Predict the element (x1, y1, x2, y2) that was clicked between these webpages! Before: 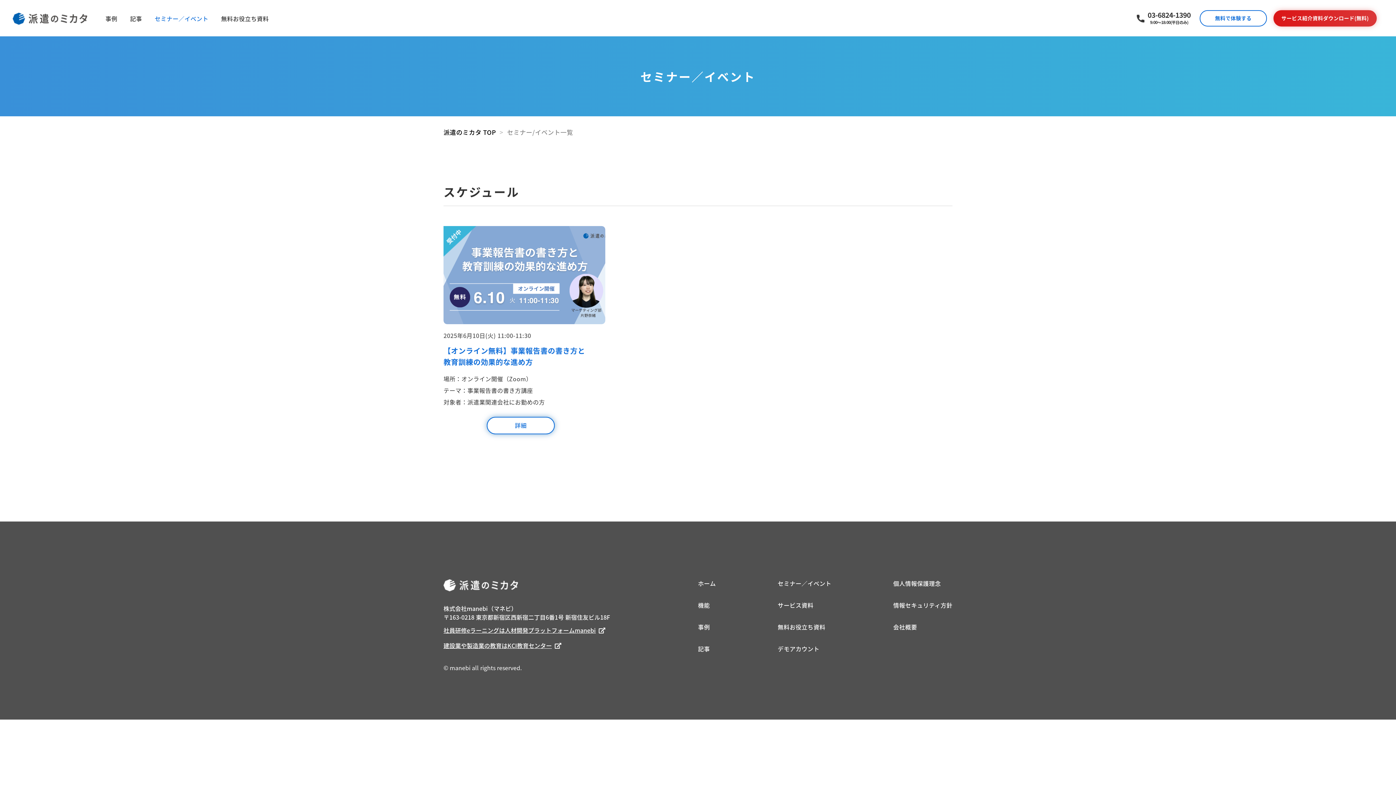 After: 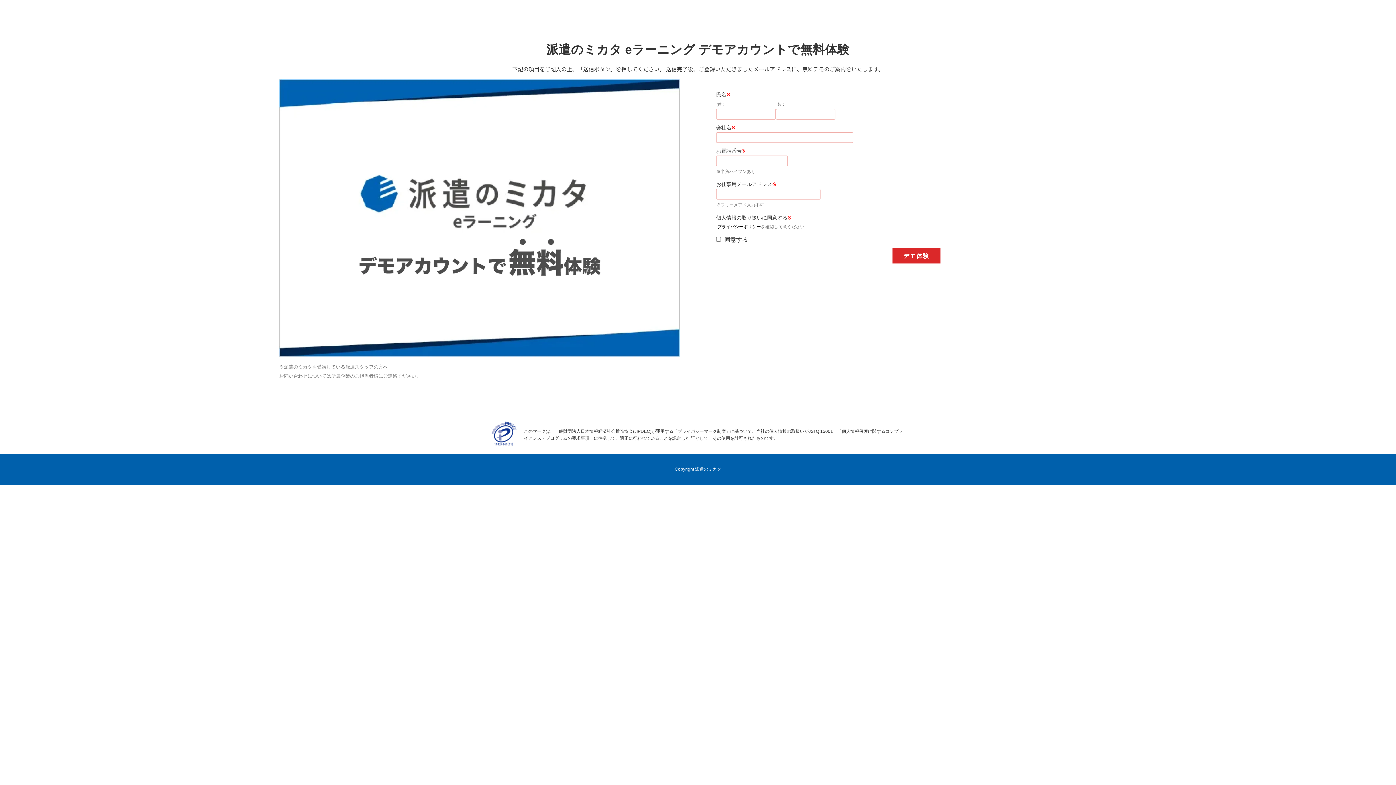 Action: label: デモアカウント bbox: (777, 643, 831, 654)